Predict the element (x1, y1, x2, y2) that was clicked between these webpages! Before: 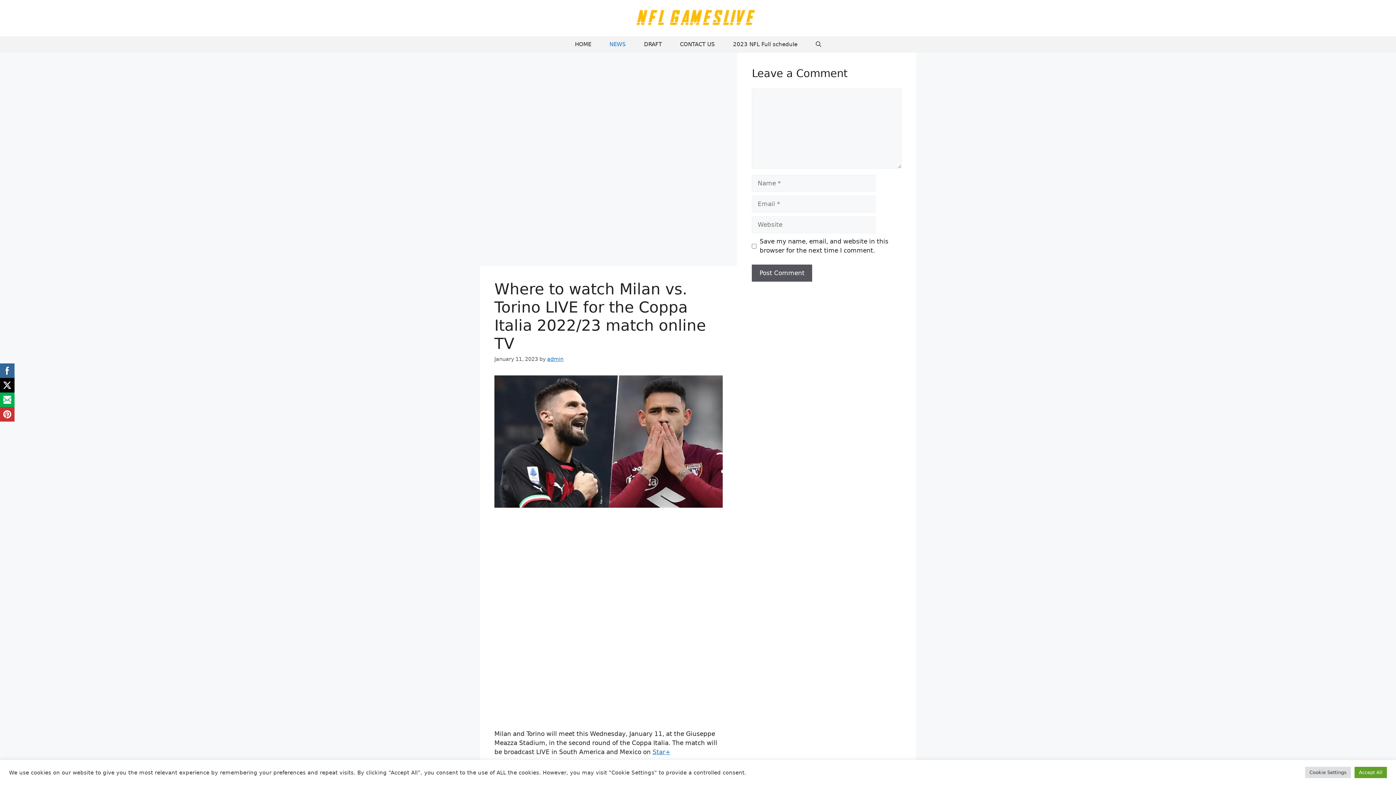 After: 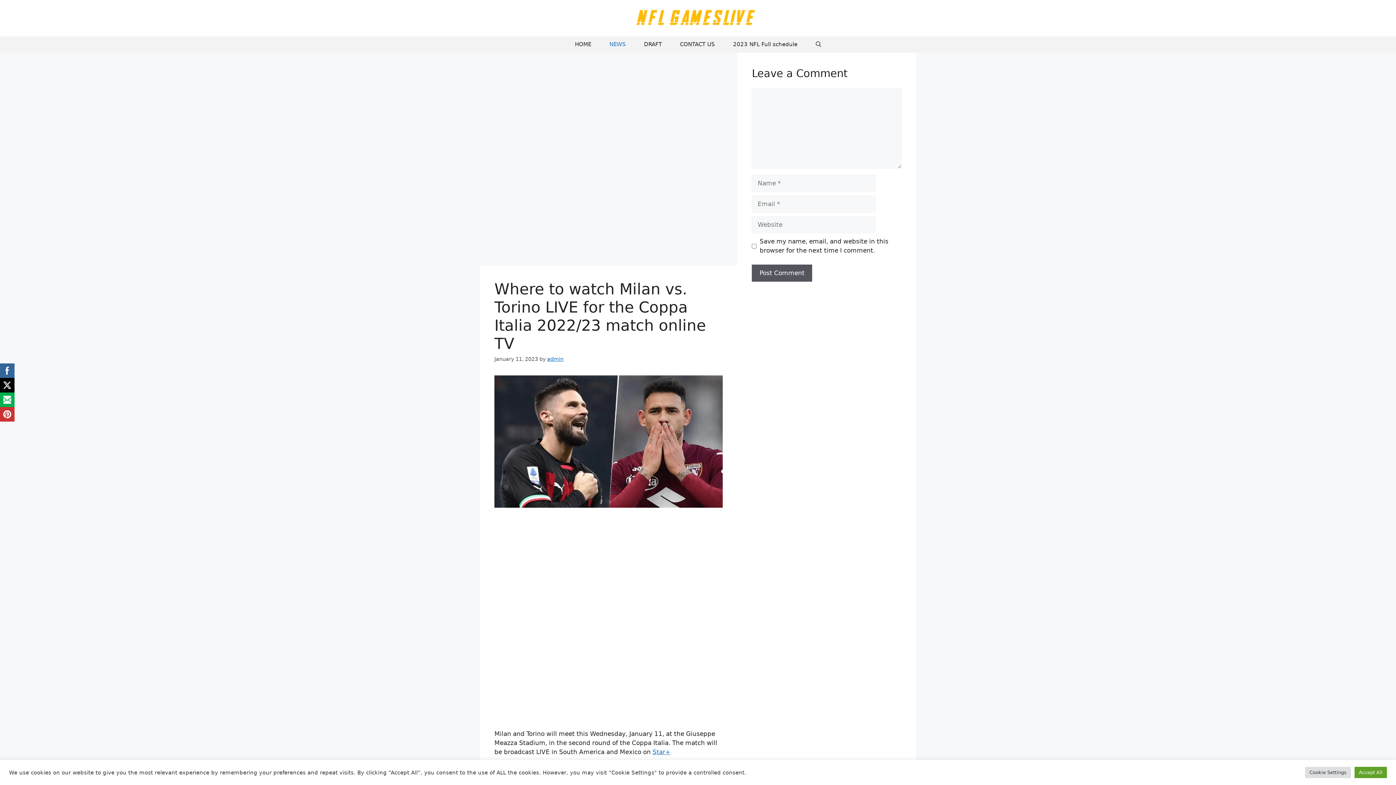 Action: bbox: (0, 407, 14, 421)